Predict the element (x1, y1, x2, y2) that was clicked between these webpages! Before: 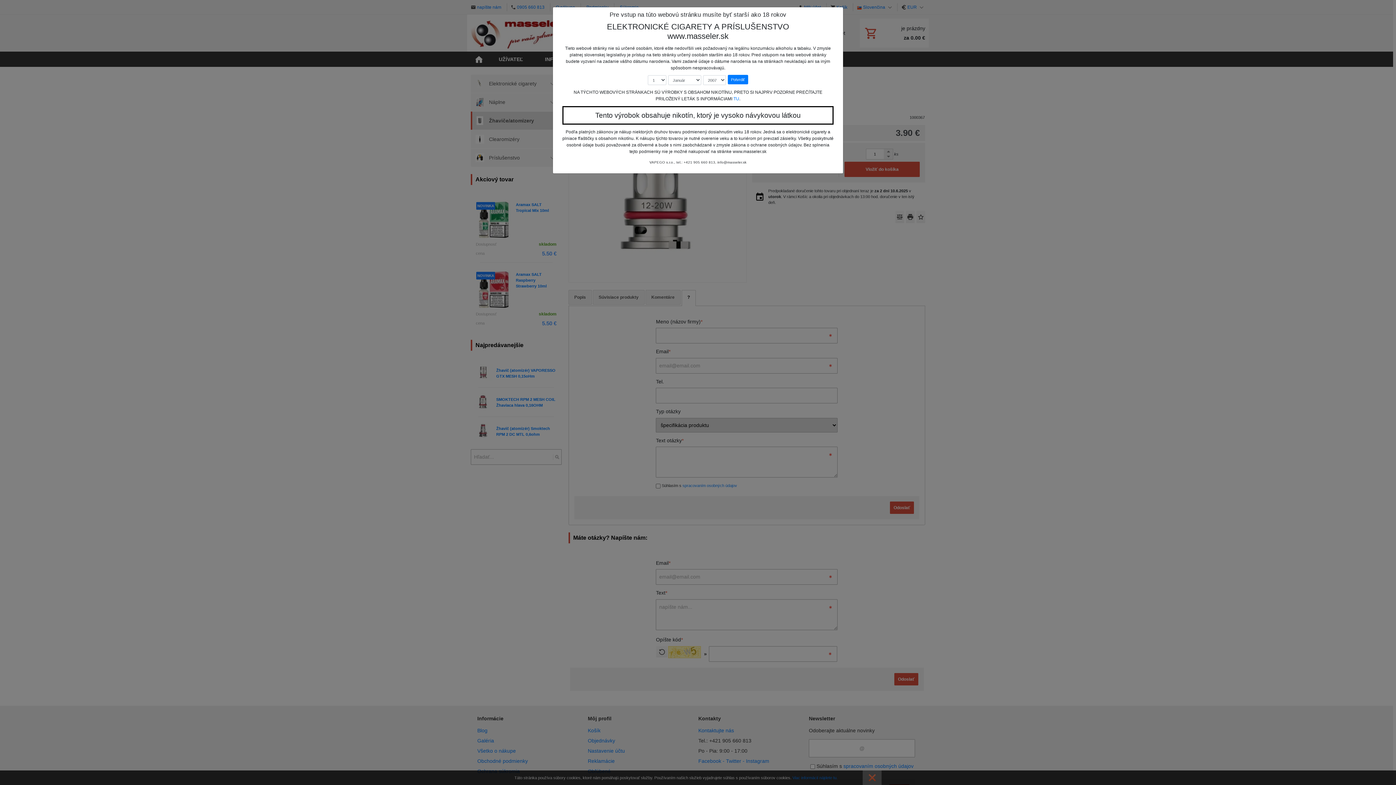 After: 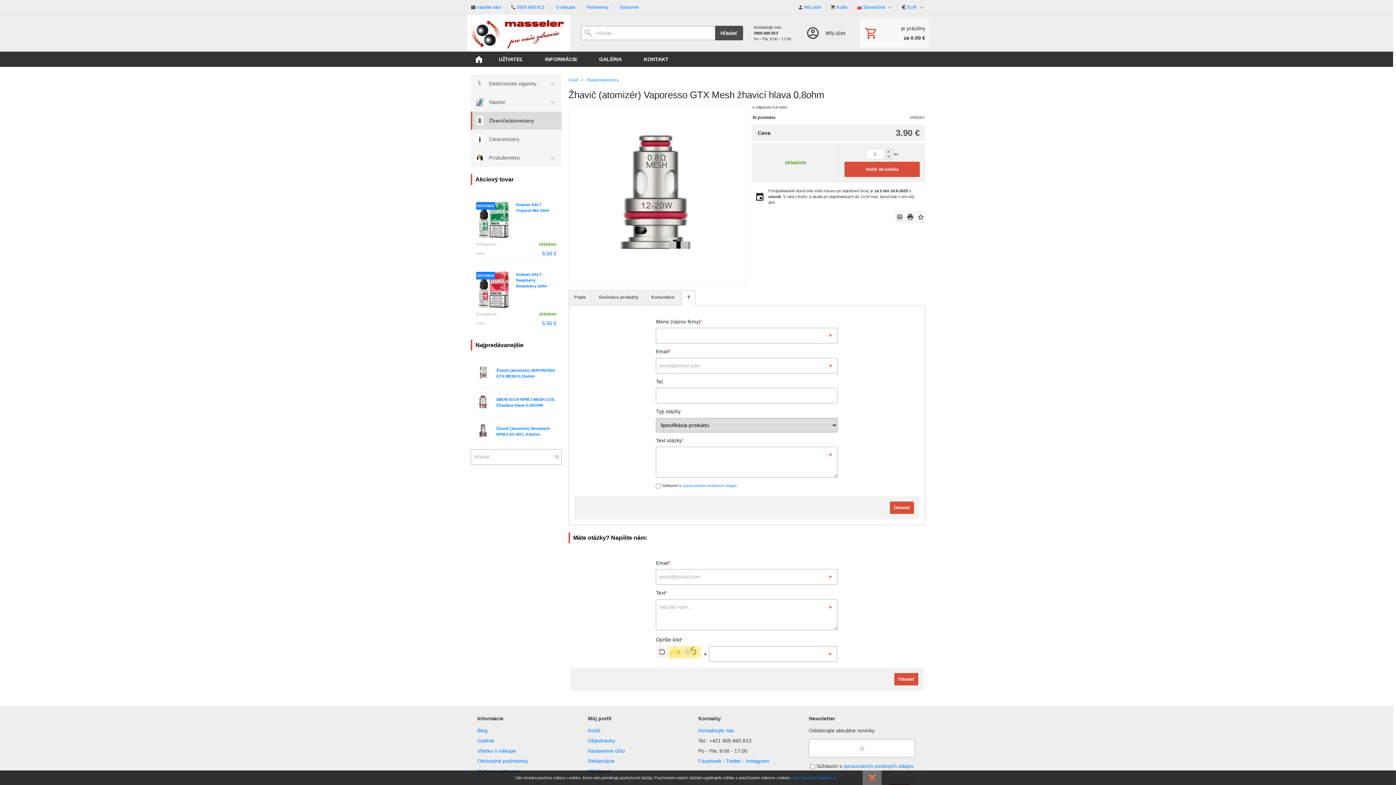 Action: label: Potvrdiť bbox: (727, 74, 748, 84)